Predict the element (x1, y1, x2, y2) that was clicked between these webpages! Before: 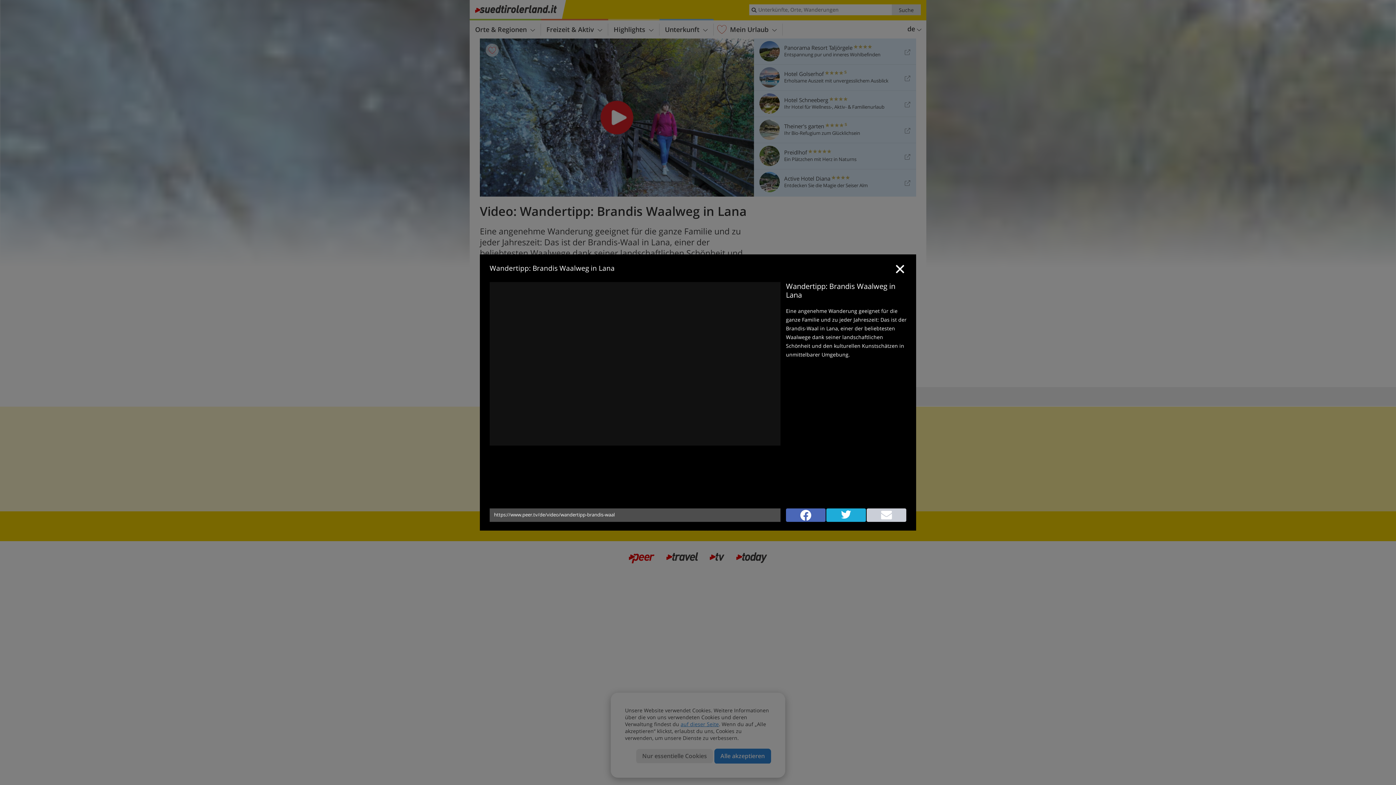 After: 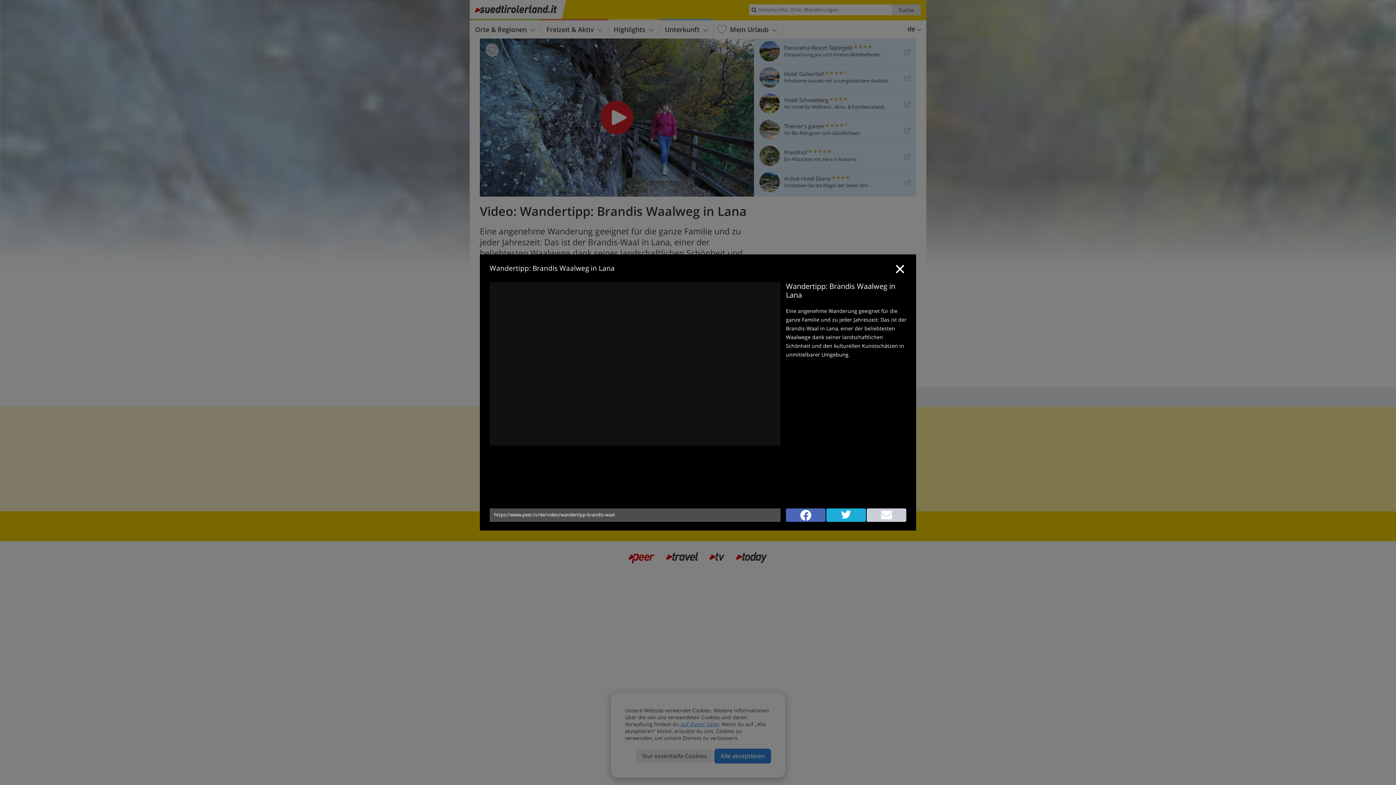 Action: bbox: (786, 508, 825, 522)